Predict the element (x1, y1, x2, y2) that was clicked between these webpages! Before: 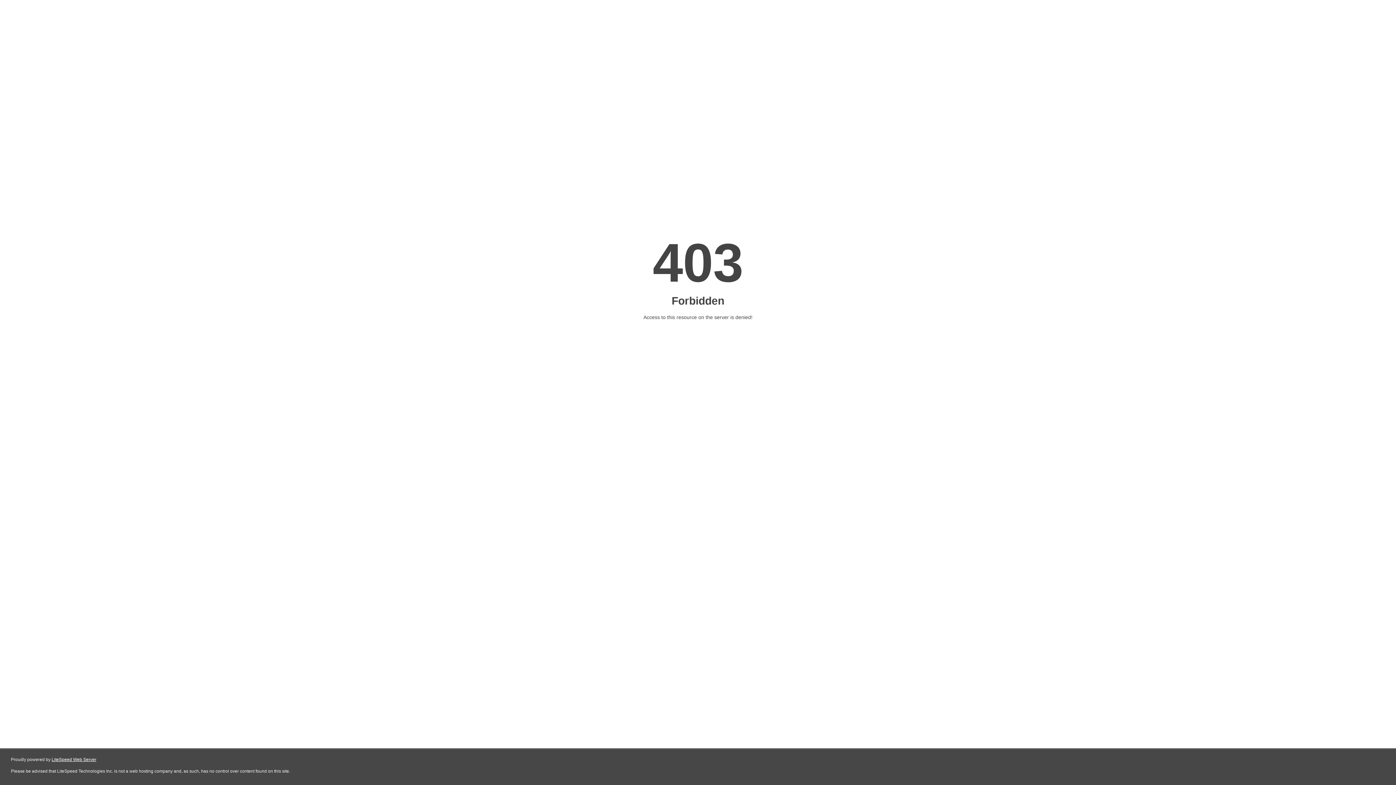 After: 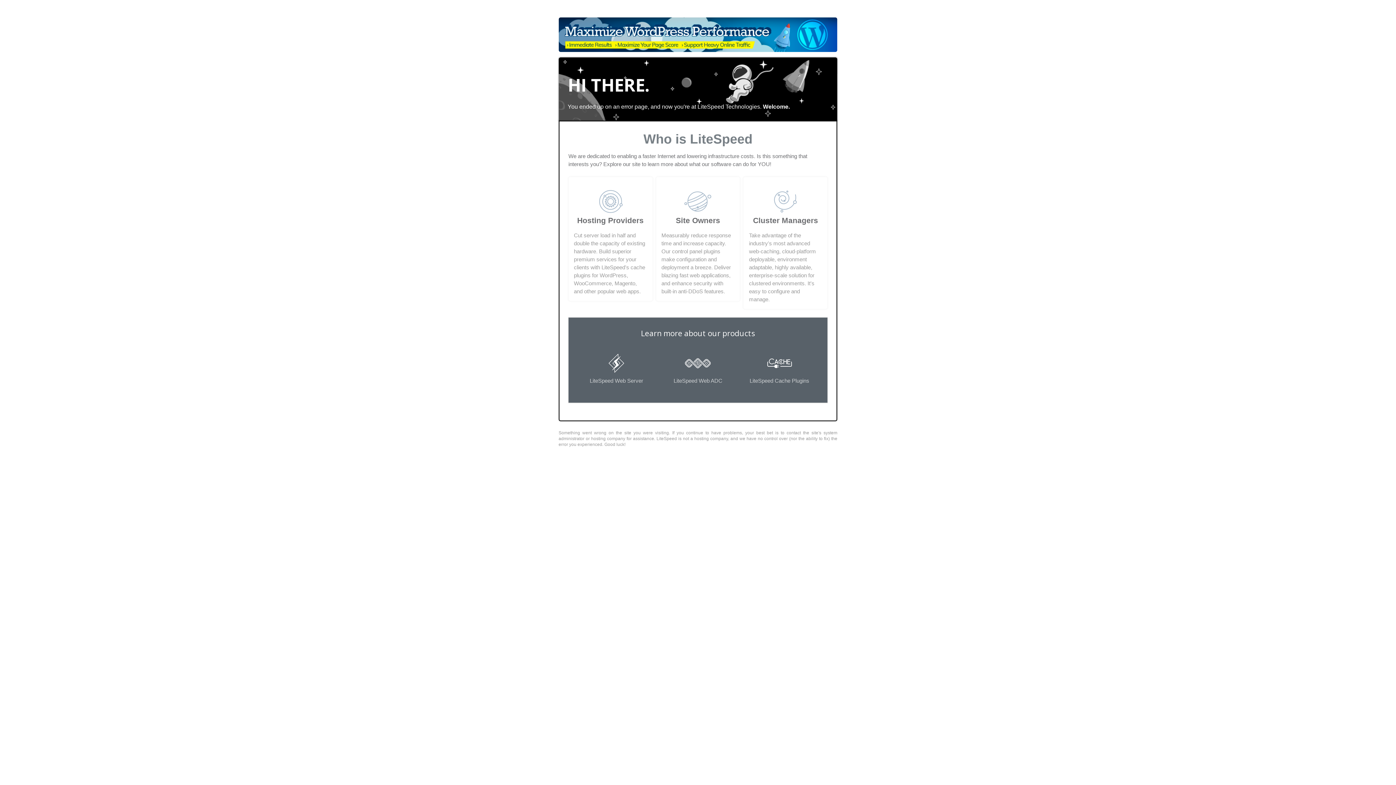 Action: bbox: (51, 757, 96, 762) label: LiteSpeed Web Server